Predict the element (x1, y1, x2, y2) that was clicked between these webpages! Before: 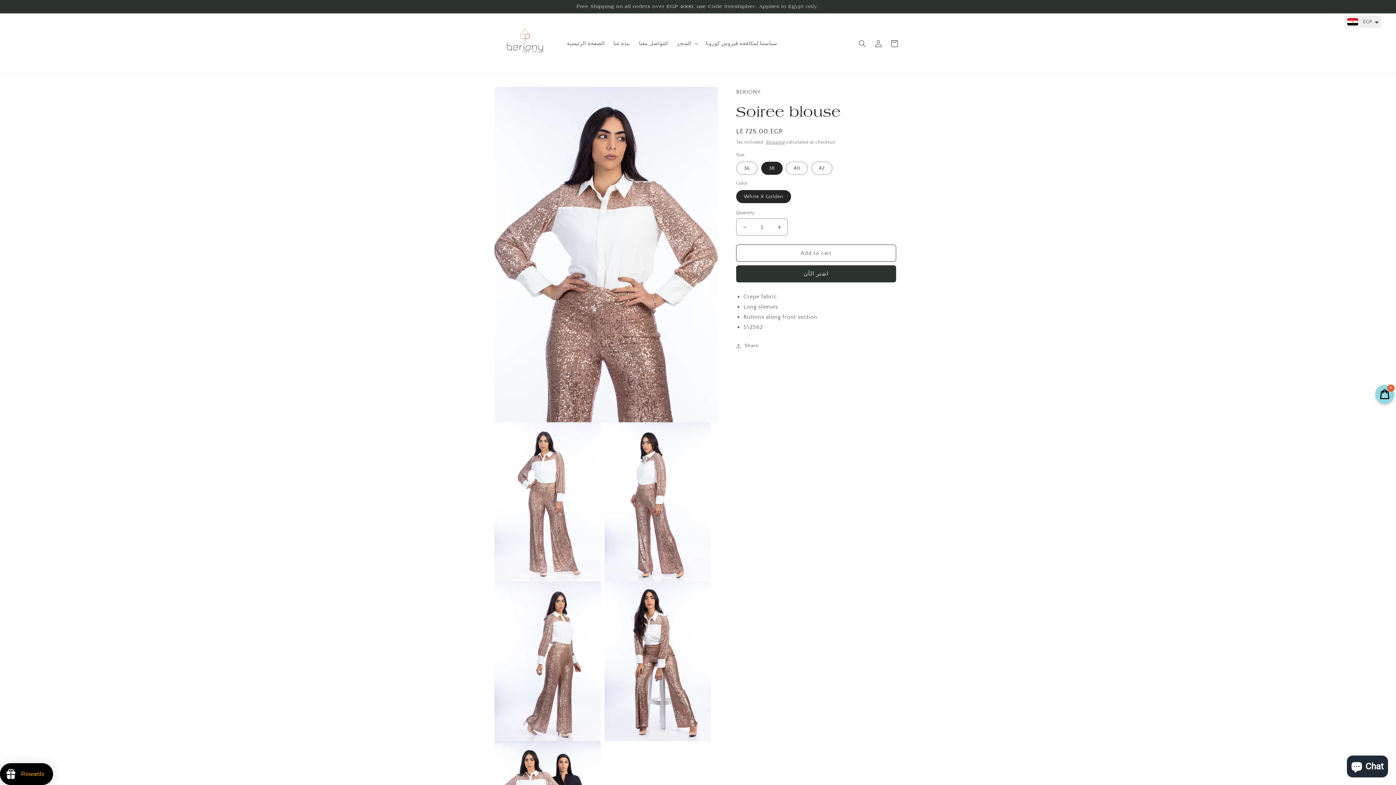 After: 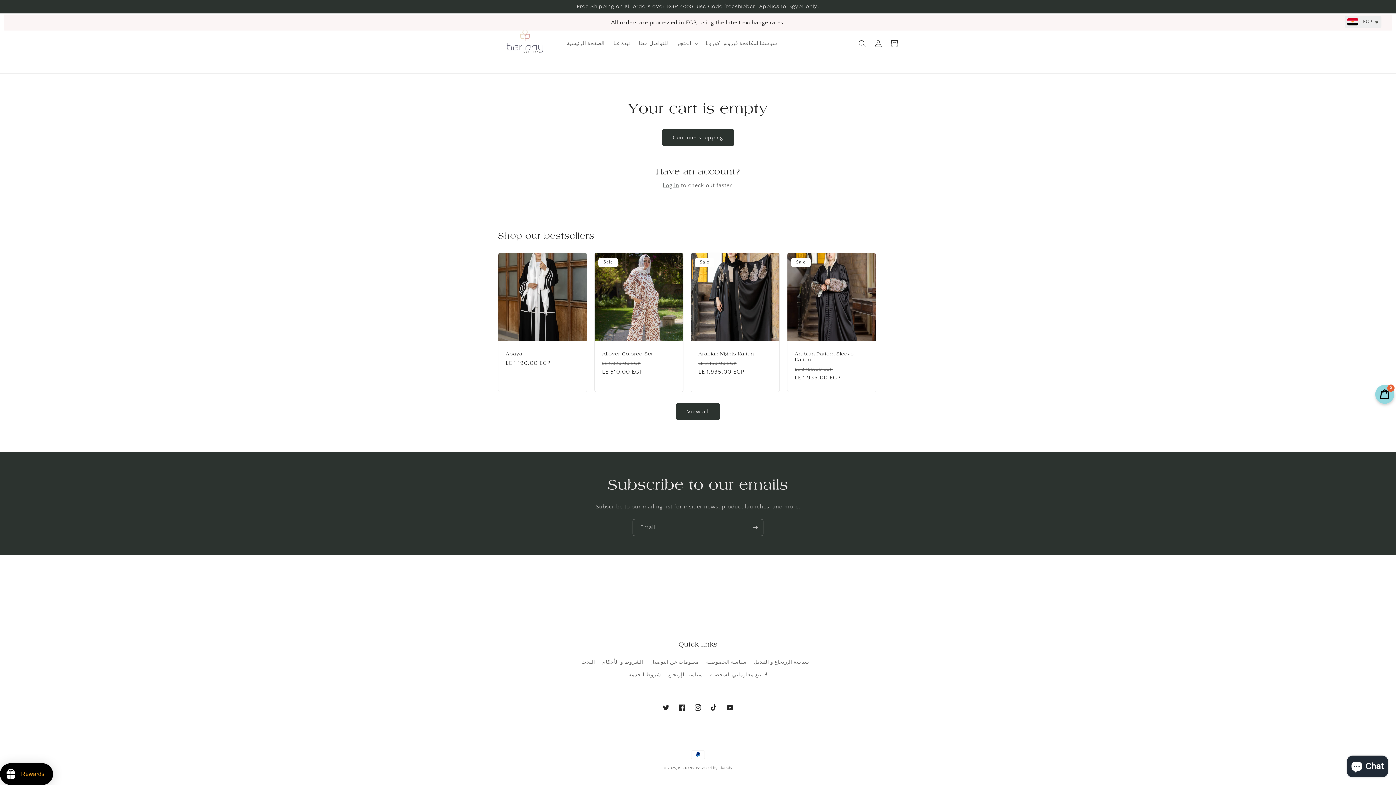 Action: label: Cart bbox: (886, 35, 902, 51)